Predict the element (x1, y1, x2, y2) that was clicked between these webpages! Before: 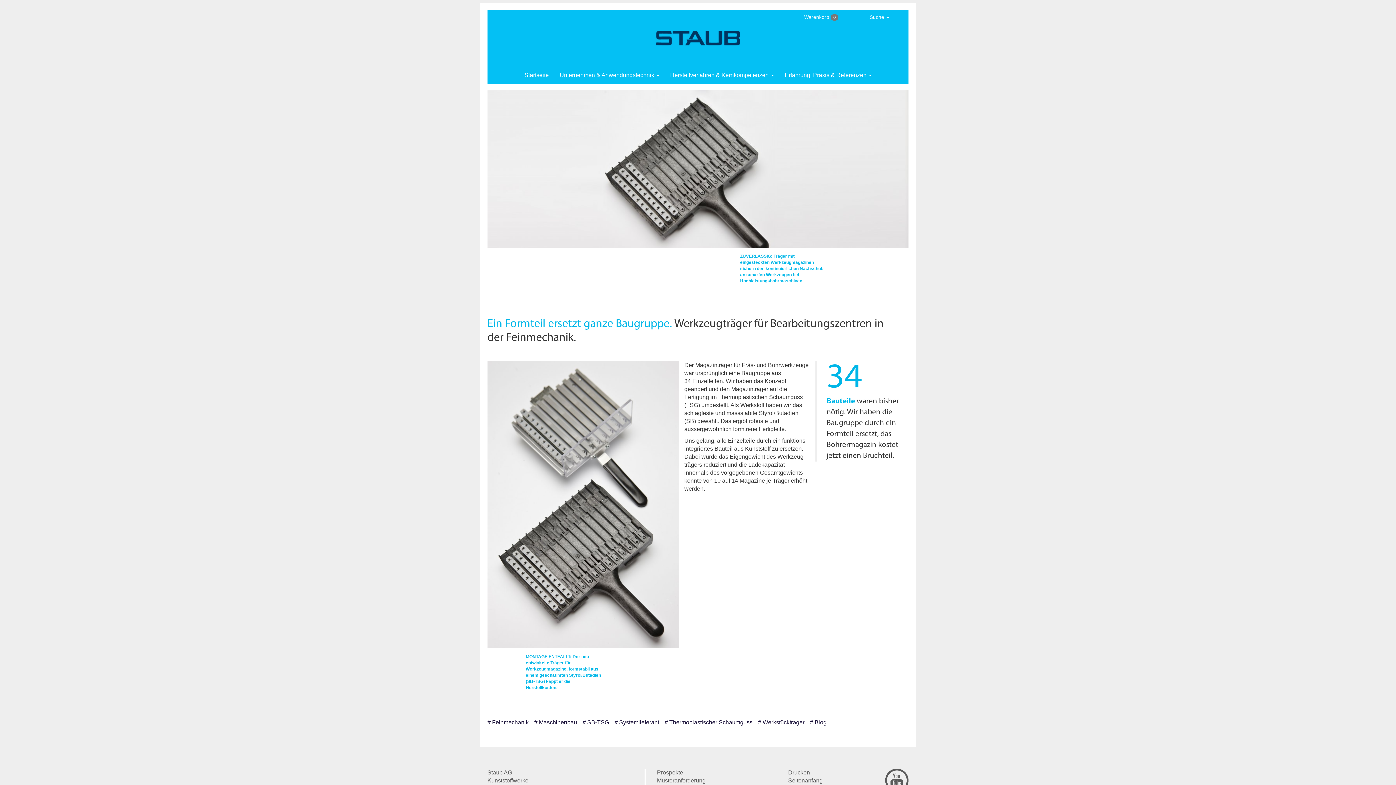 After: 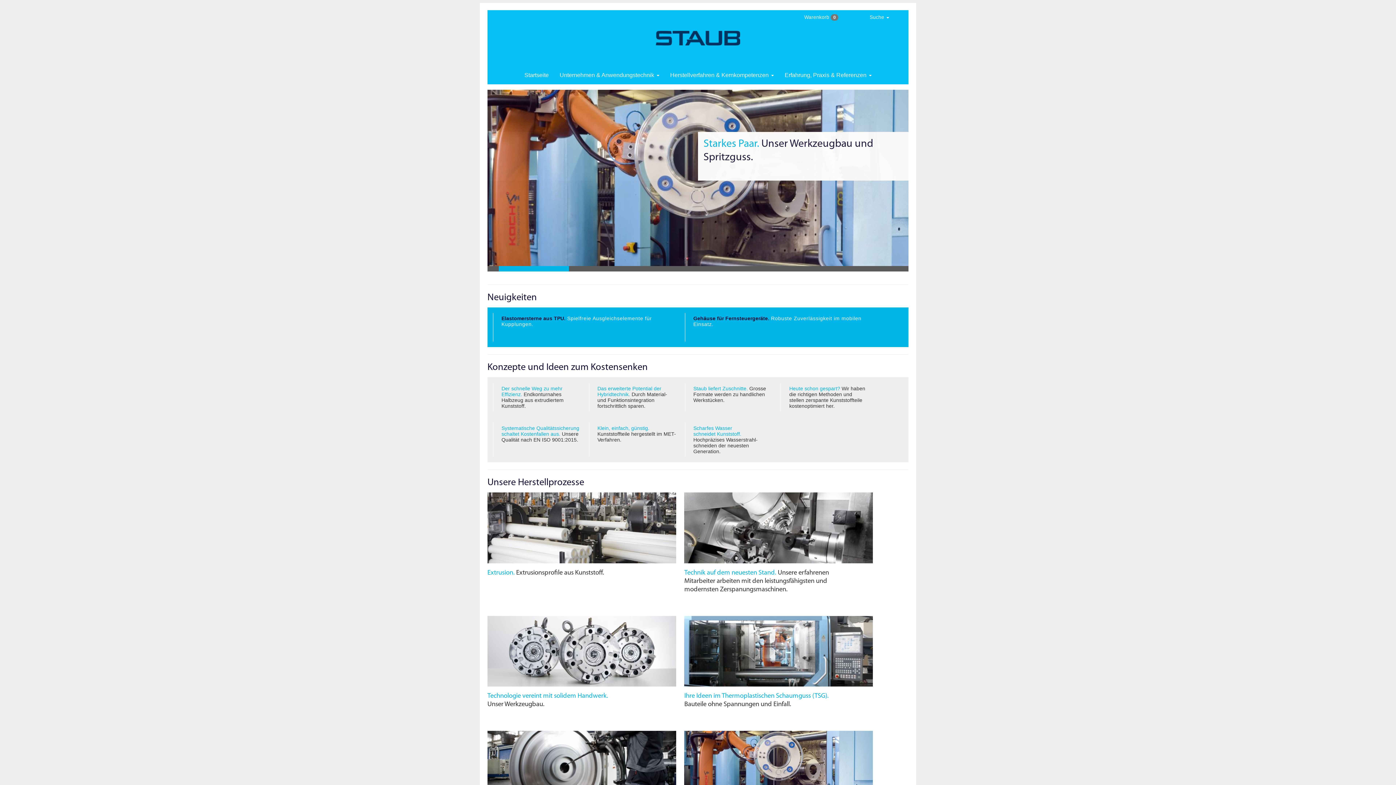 Action: label: Startseite bbox: (519, 66, 554, 84)